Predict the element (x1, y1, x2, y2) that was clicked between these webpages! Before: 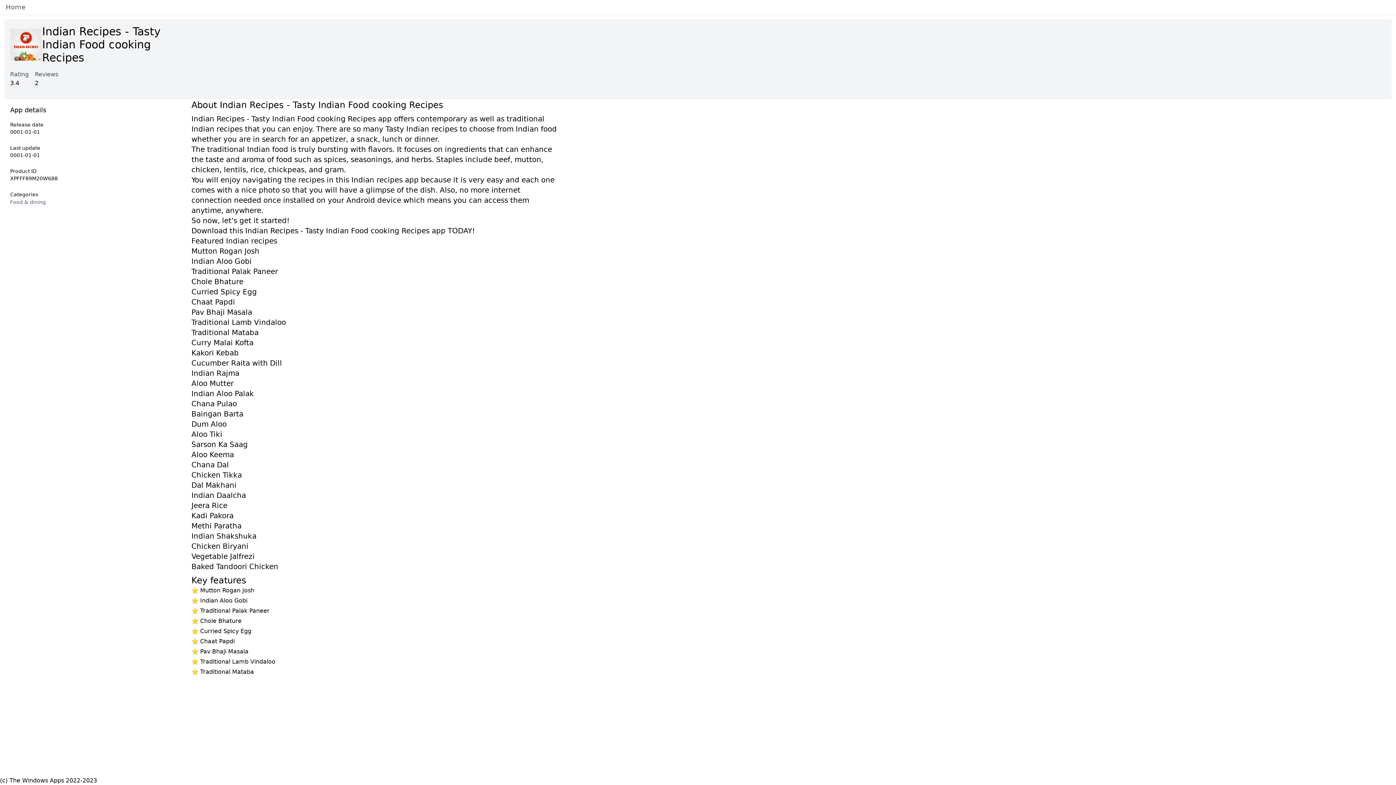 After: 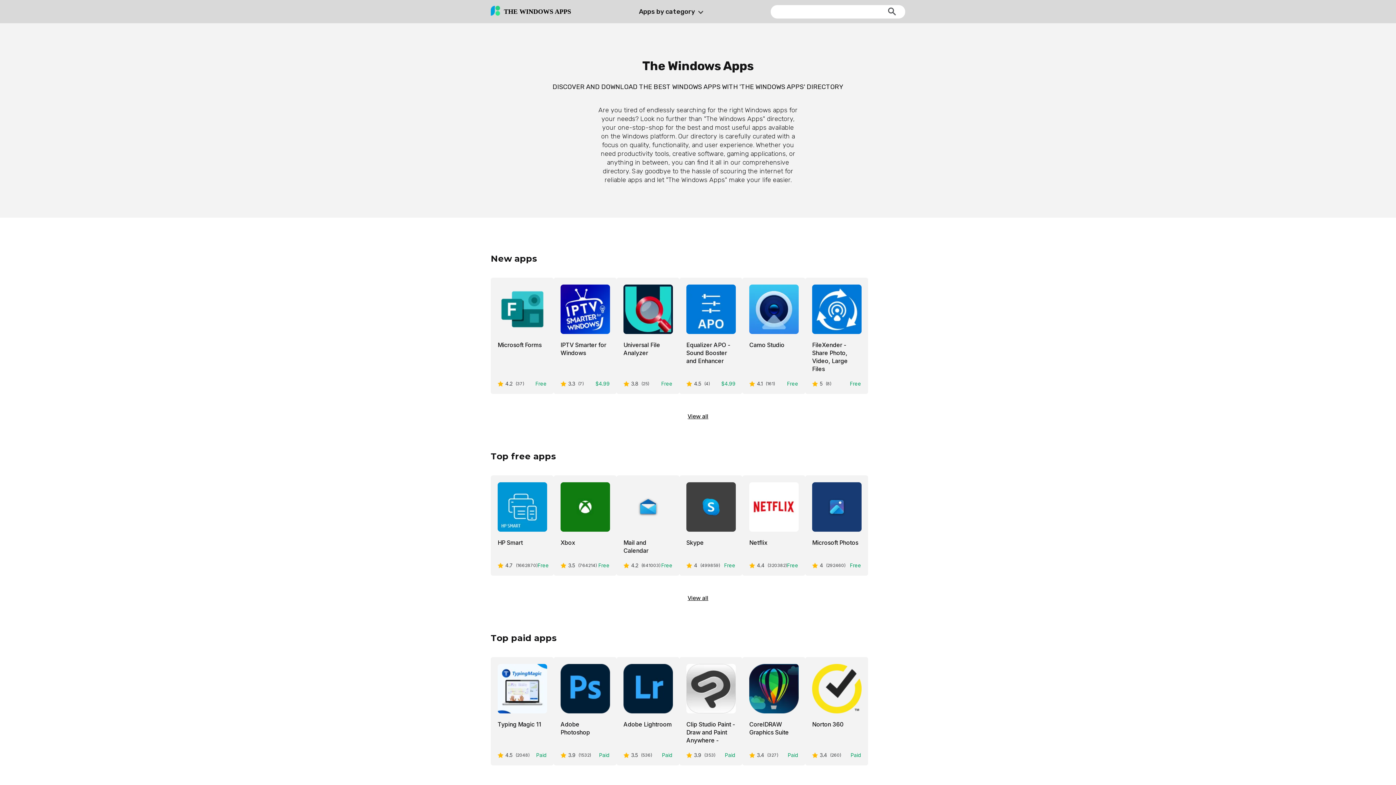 Action: label: Home bbox: (5, 2, 25, 12)